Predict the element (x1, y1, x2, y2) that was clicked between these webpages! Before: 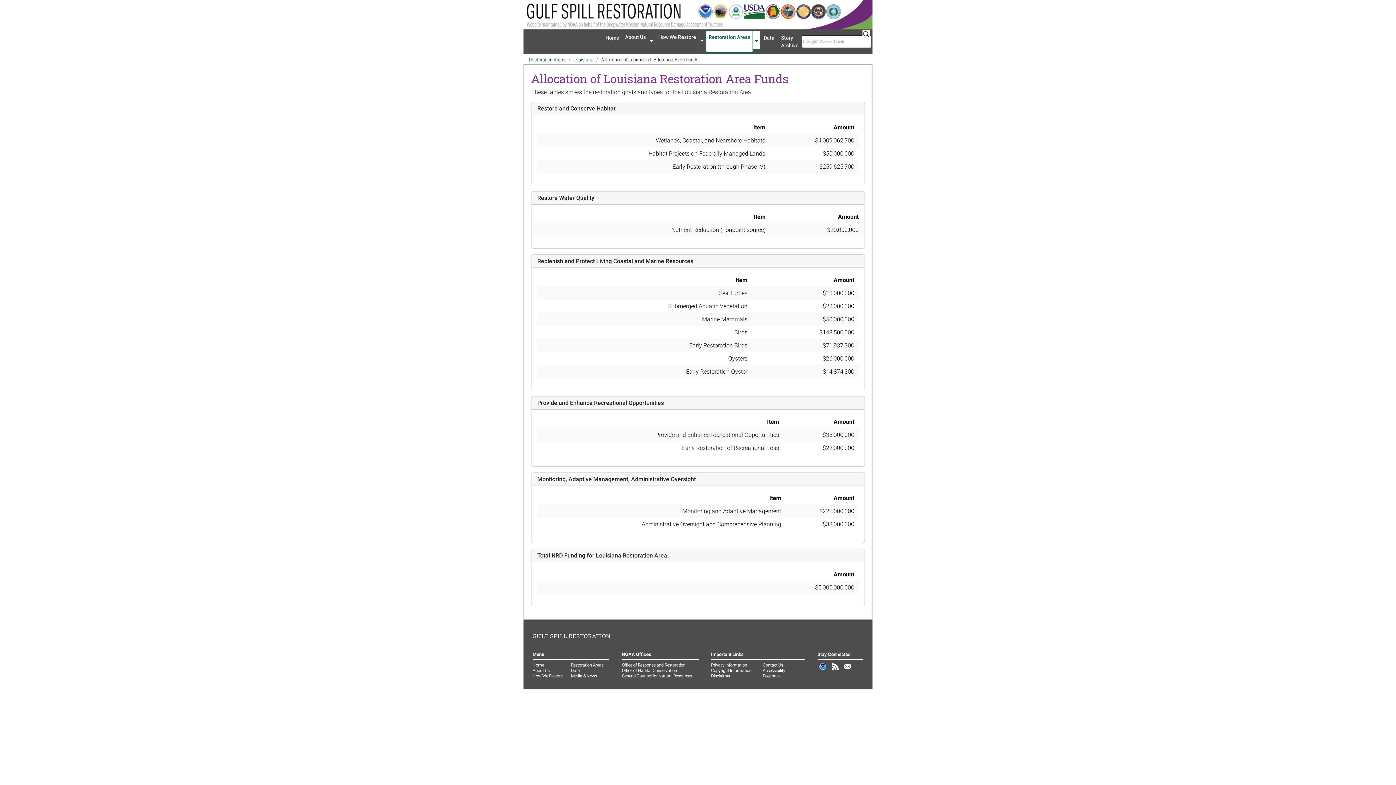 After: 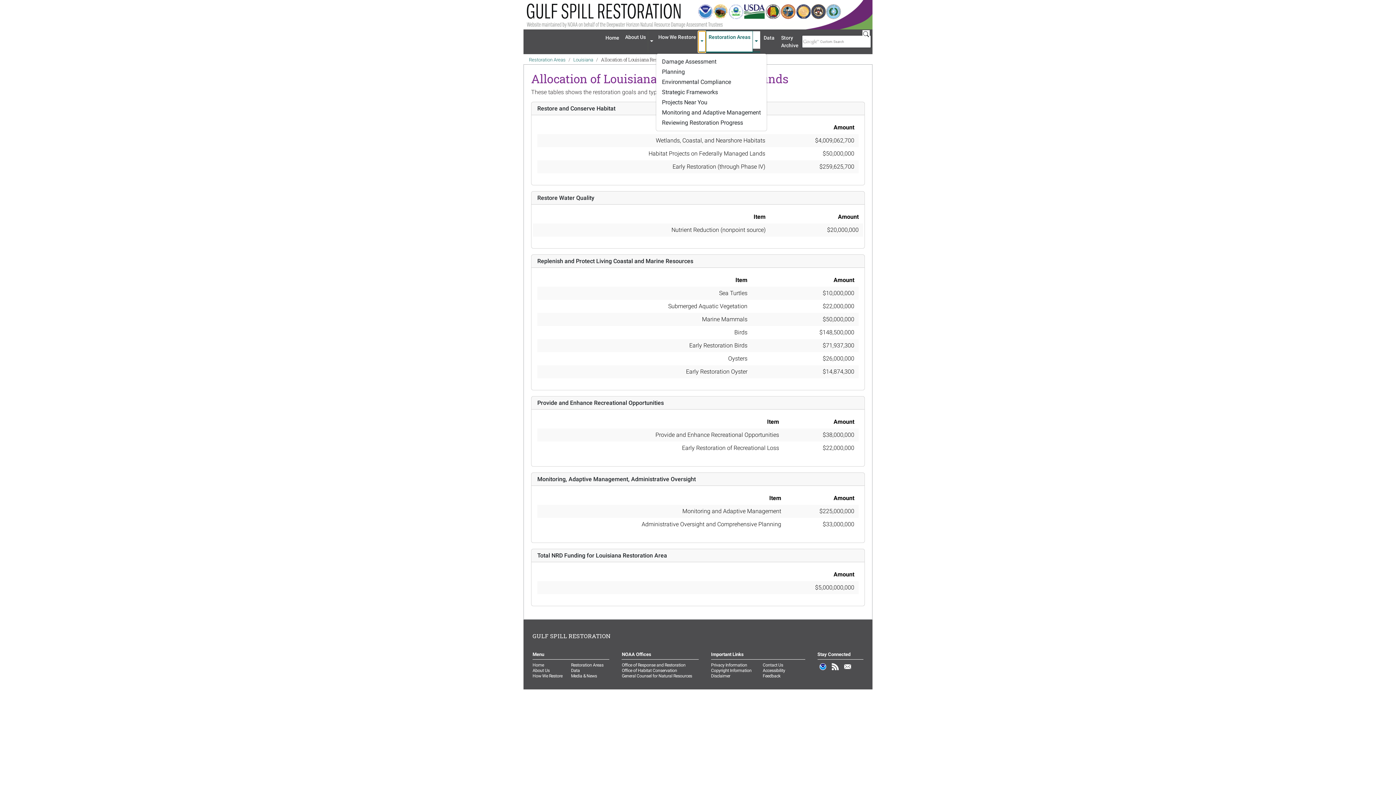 Action: label: Expand menu 'How We Restore' bbox: (698, 30, 706, 52)